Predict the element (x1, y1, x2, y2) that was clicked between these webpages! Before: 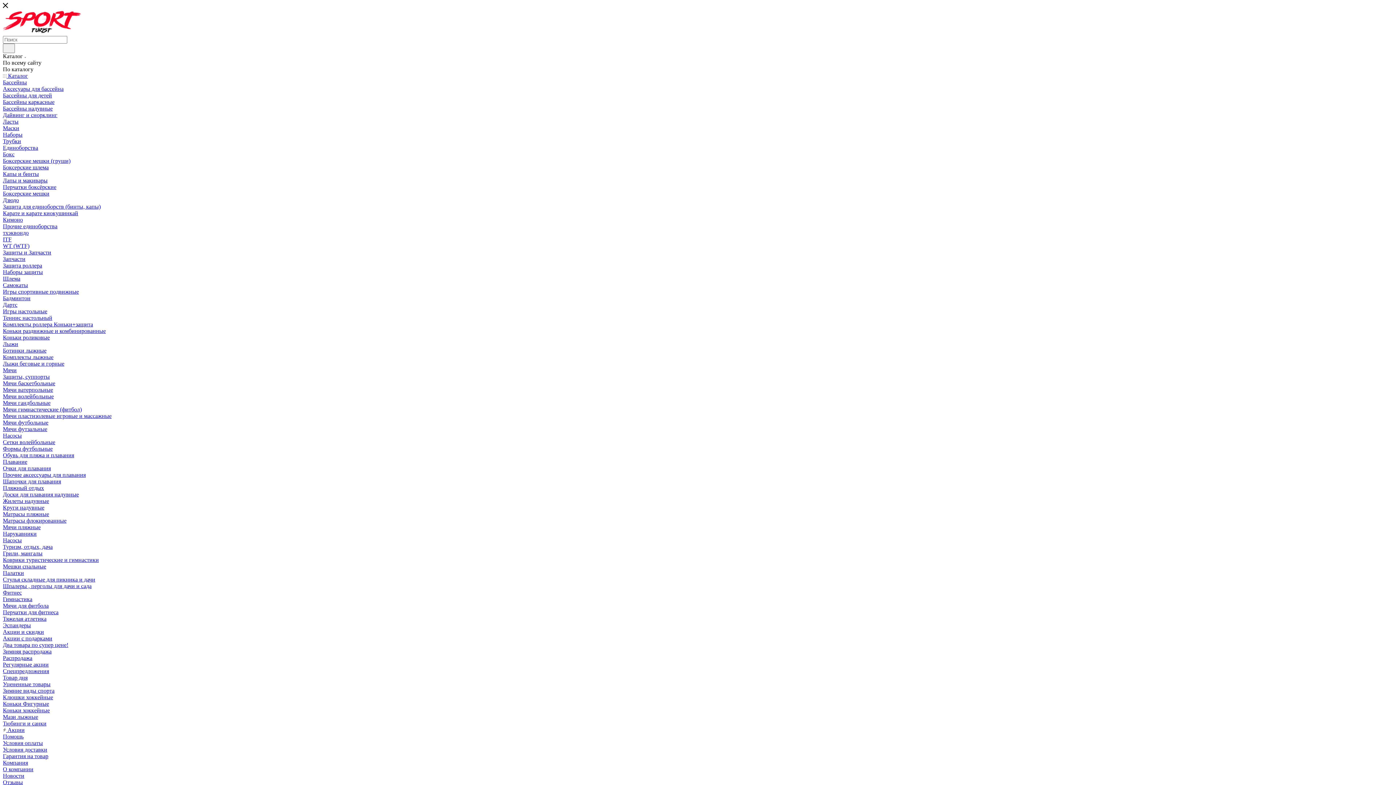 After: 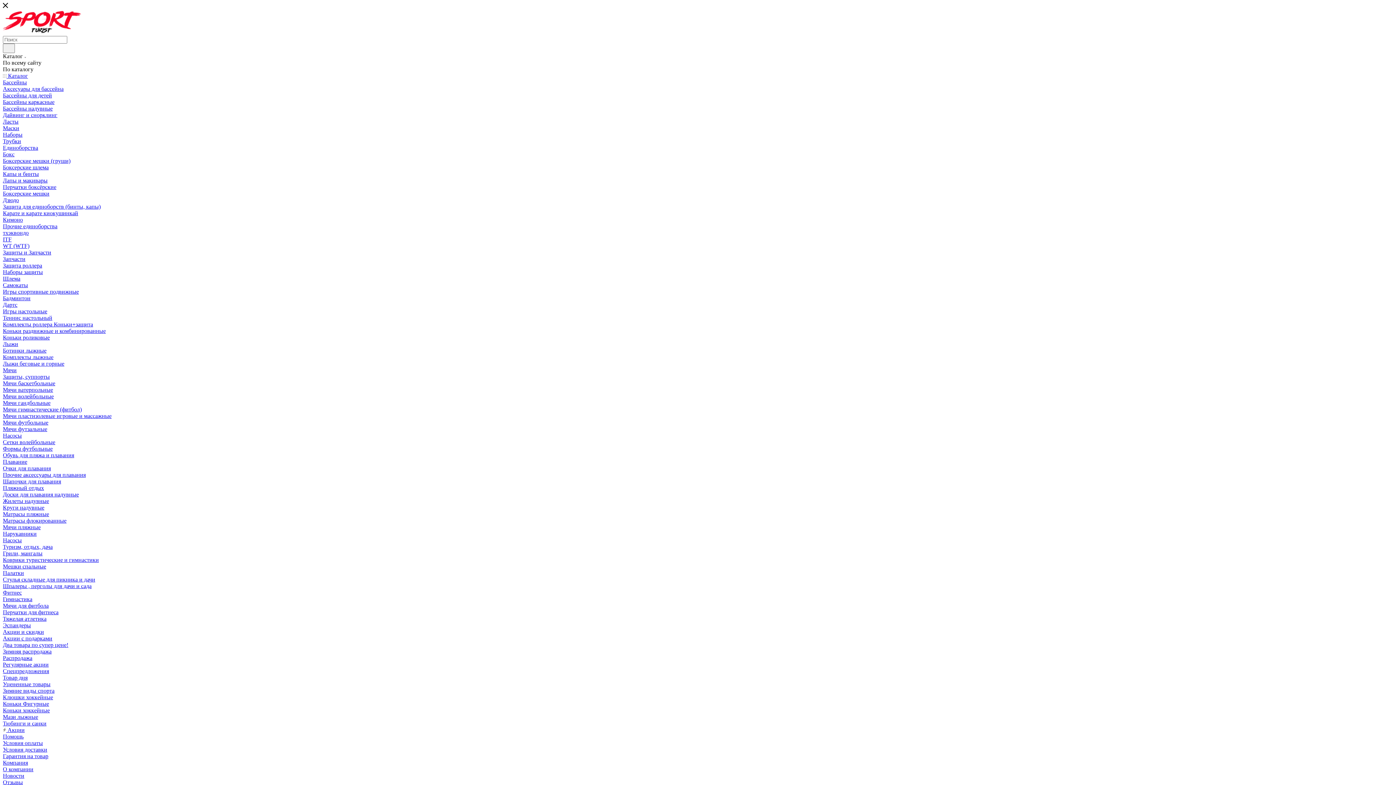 Action: bbox: (2, 733, 1393, 740) label: Помощь